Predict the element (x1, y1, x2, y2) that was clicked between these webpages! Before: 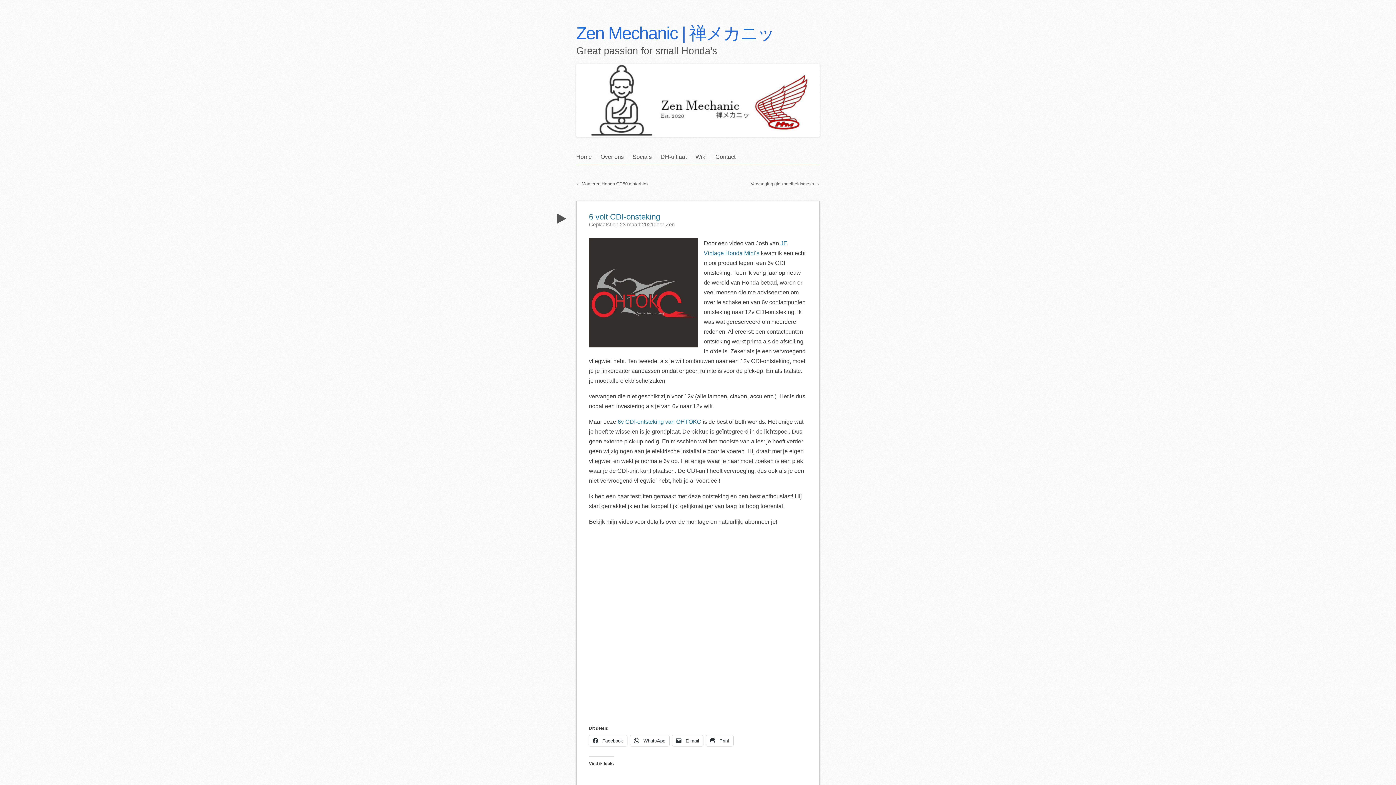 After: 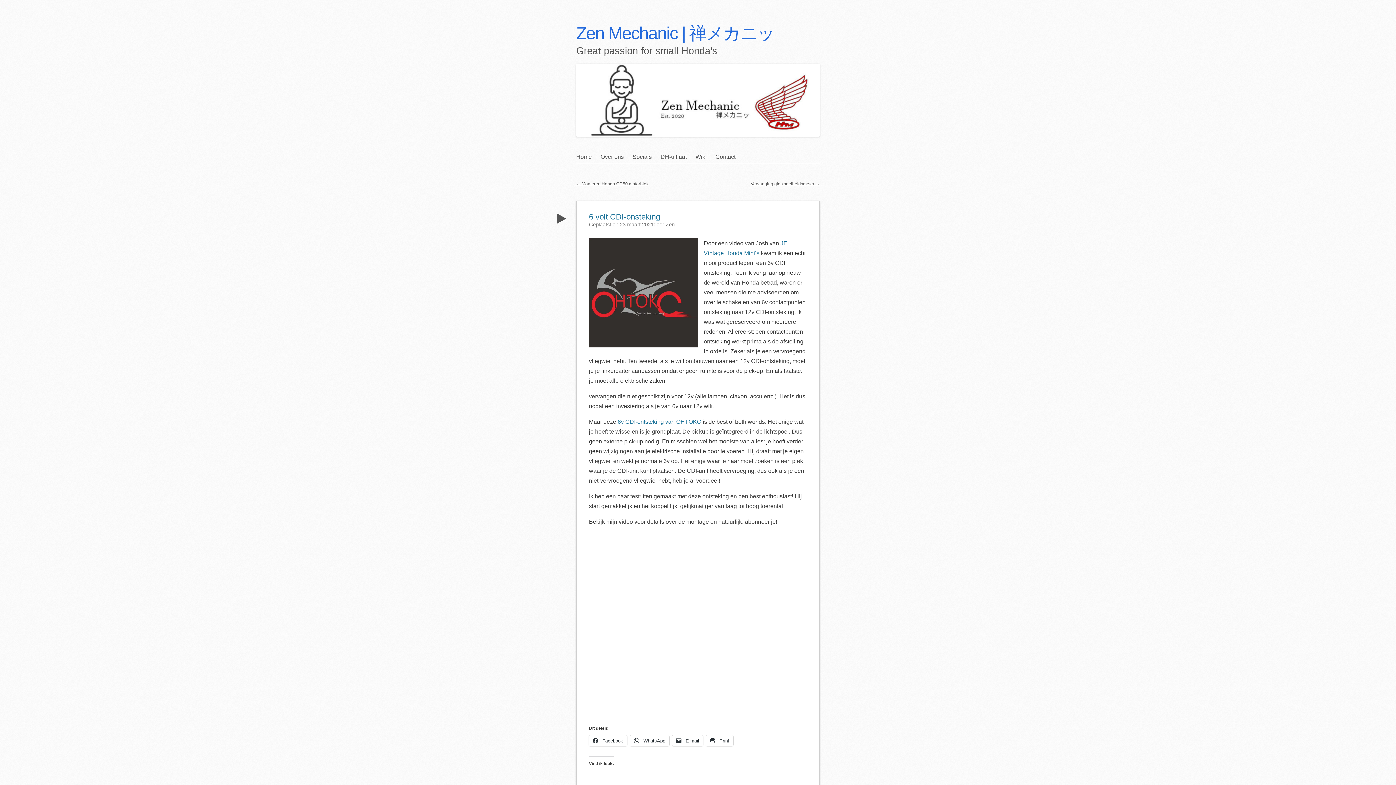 Action: label: 6 volt CDI-onsteking bbox: (589, 201, 660, 221)